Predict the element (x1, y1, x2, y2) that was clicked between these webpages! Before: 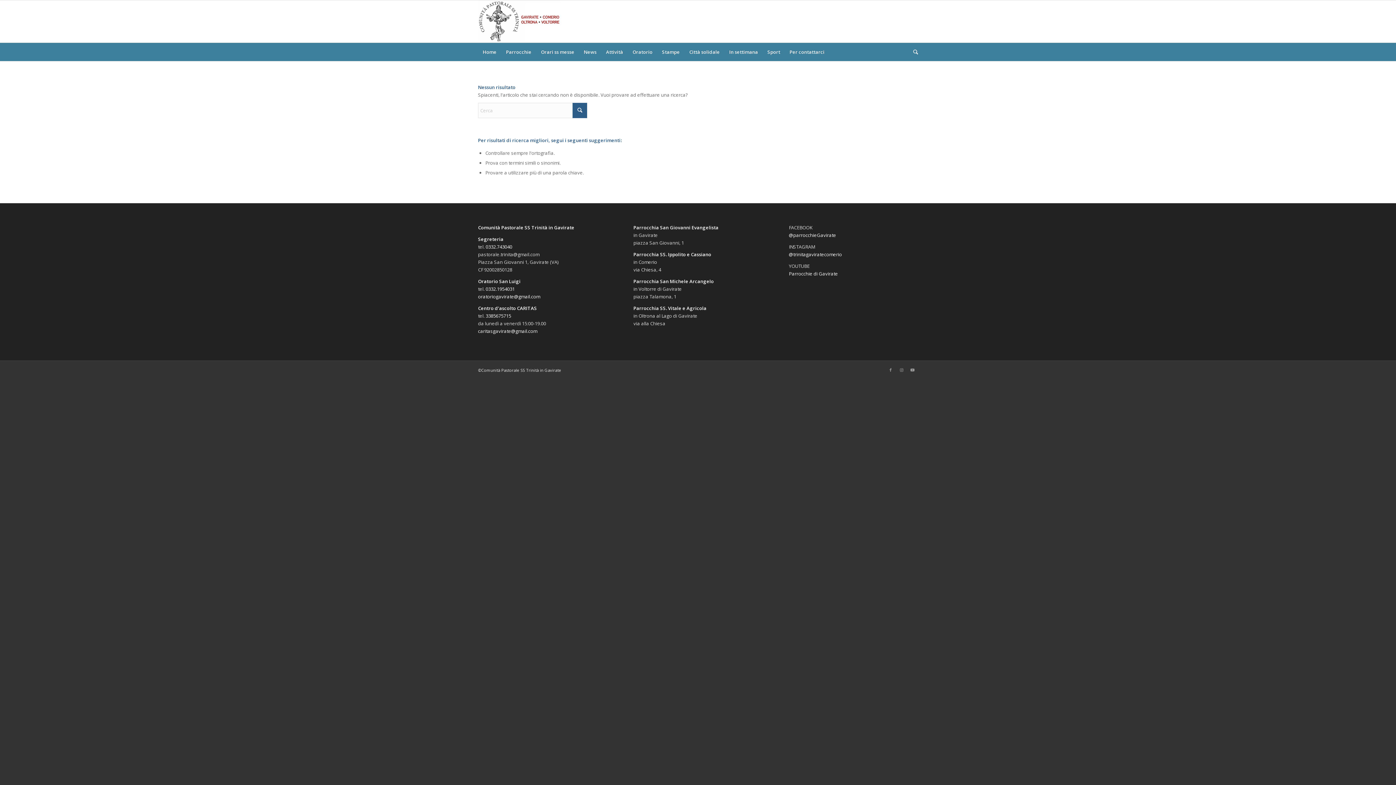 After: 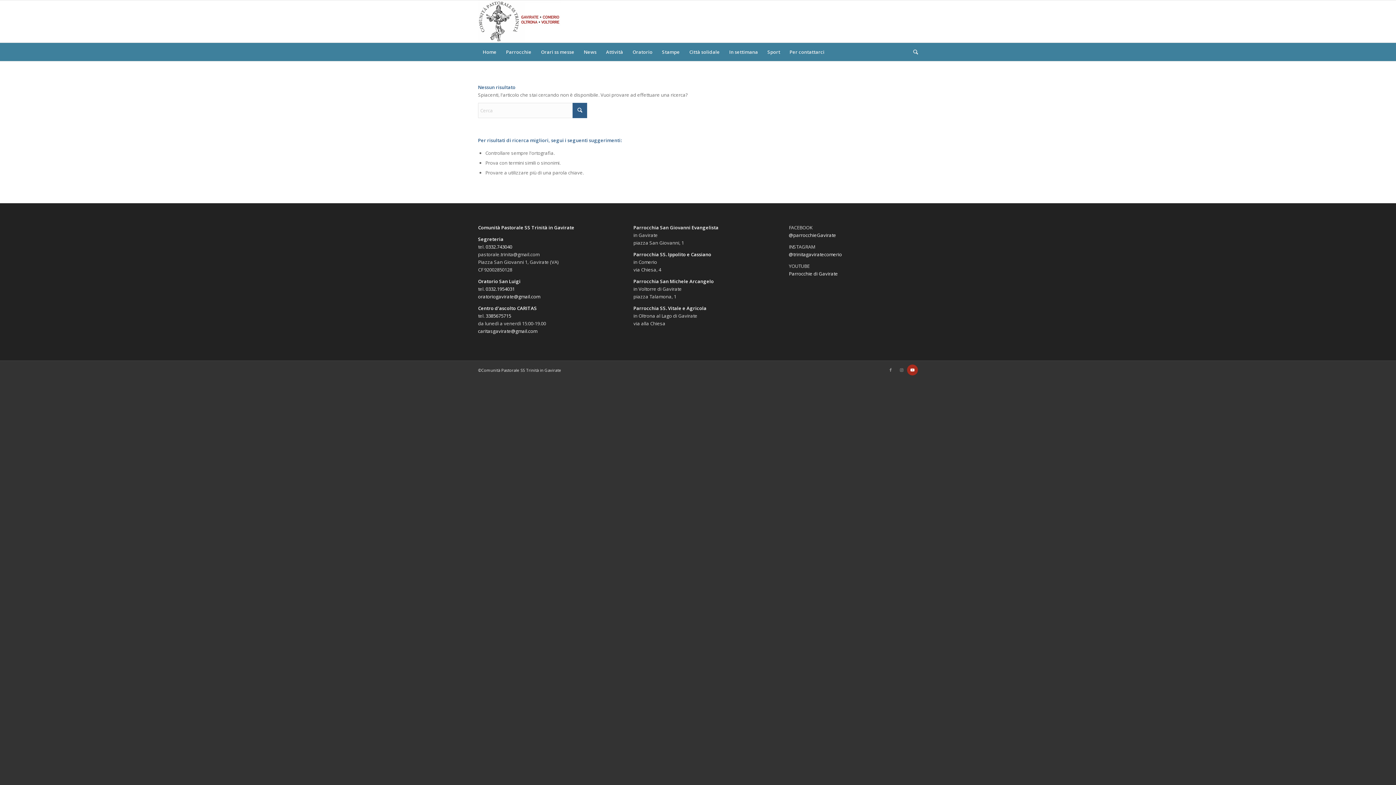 Action: bbox: (907, 364, 918, 375) label: Collegamento a Youtube